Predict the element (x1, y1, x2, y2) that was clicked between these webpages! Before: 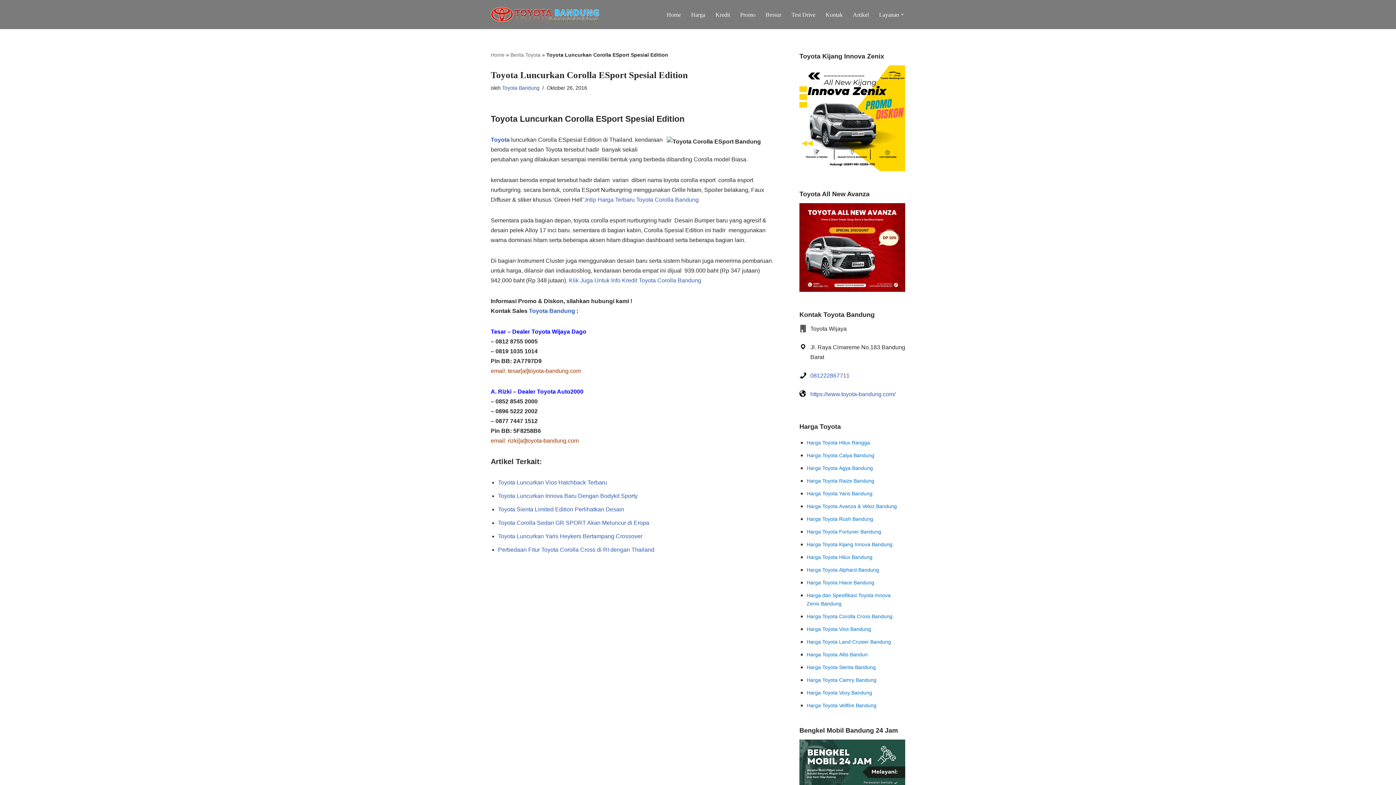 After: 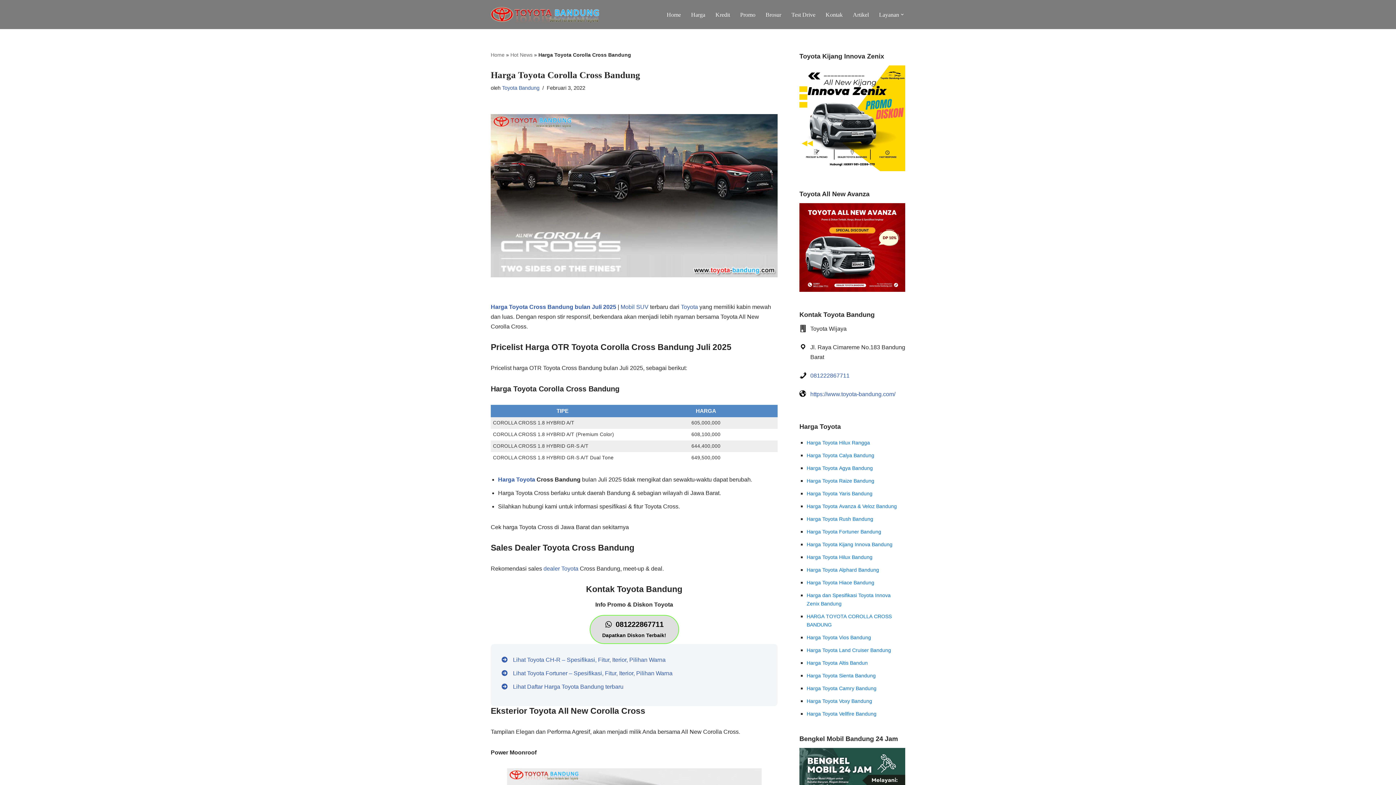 Action: bbox: (806, 612, 898, 621) label: Harga Toyota Corolla Cross Bandung